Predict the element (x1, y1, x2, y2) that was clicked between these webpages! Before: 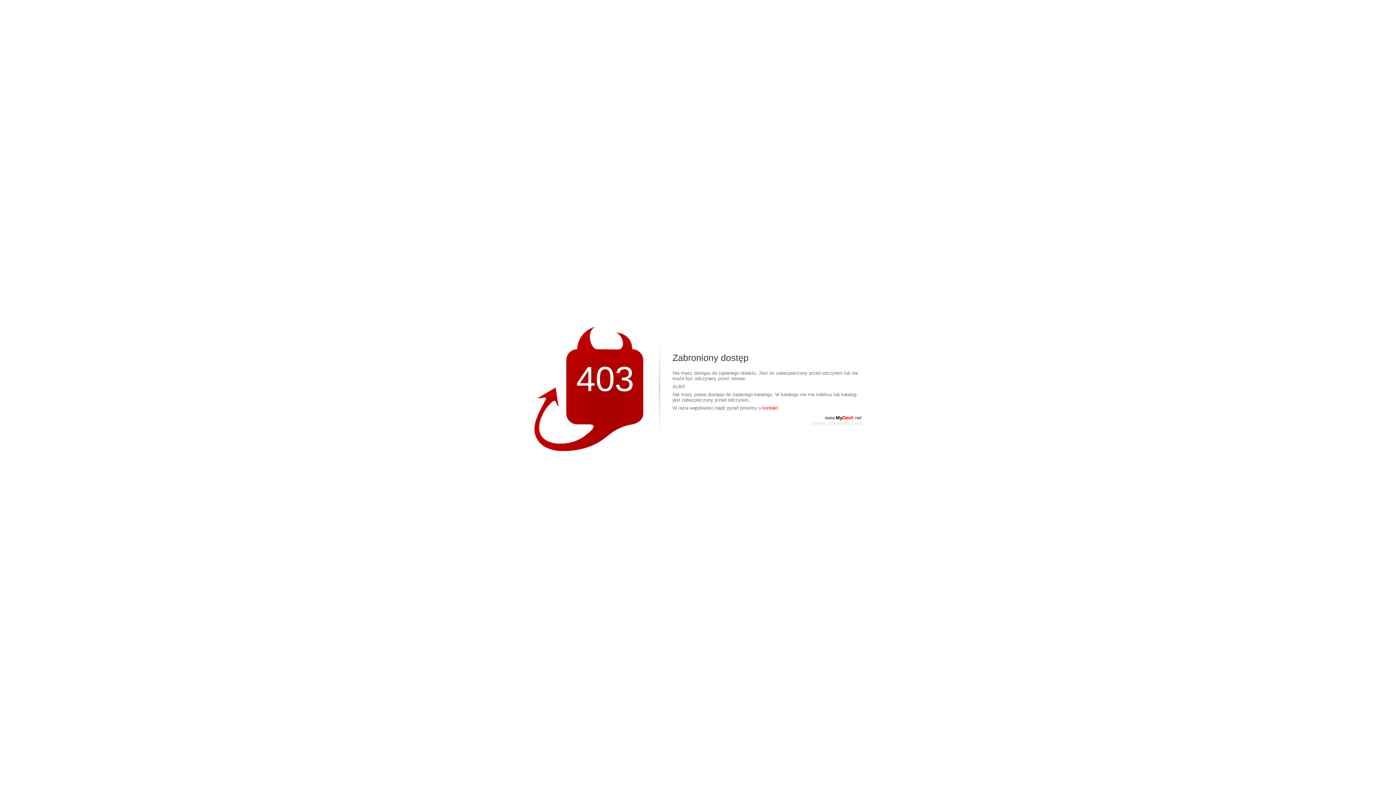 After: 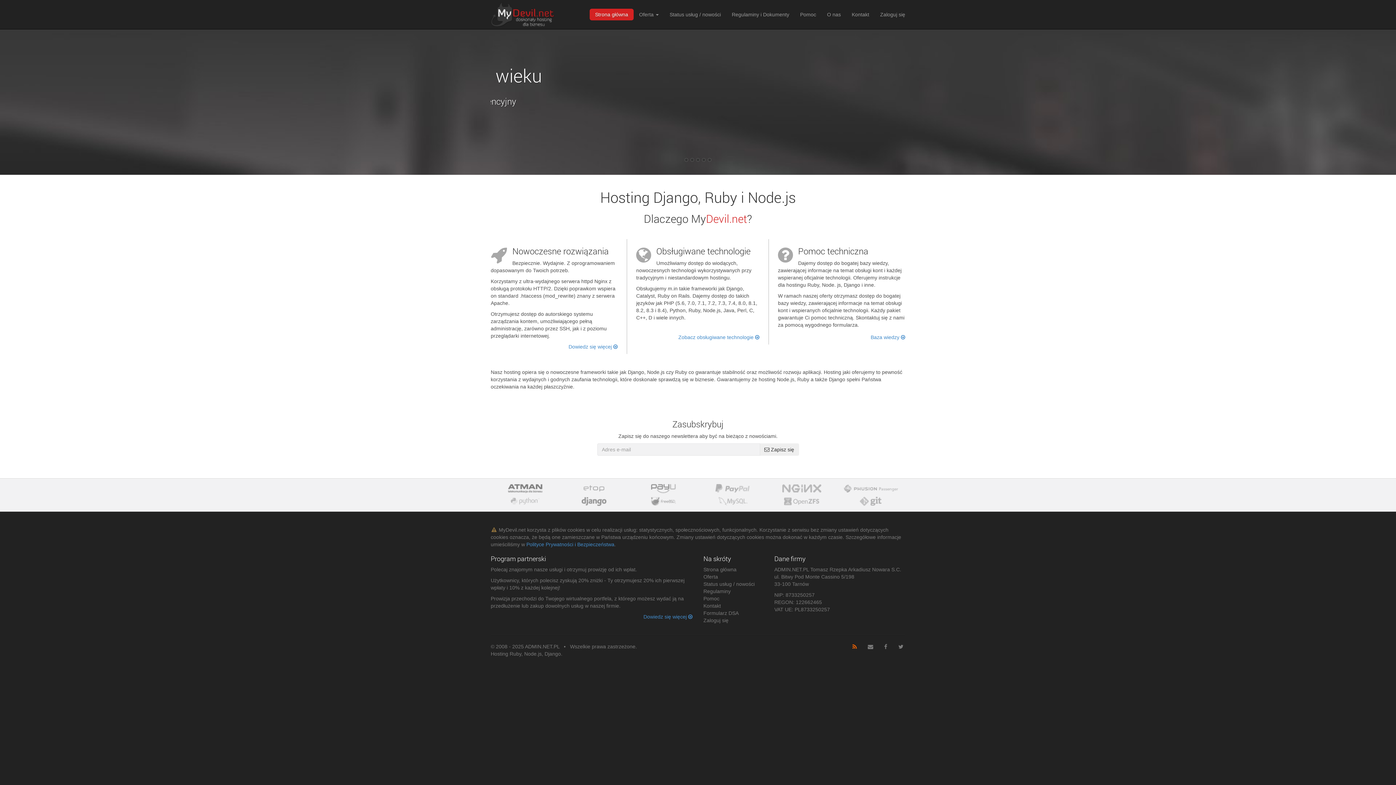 Action: bbox: (825, 415, 861, 420) label: www.MyDevil.net